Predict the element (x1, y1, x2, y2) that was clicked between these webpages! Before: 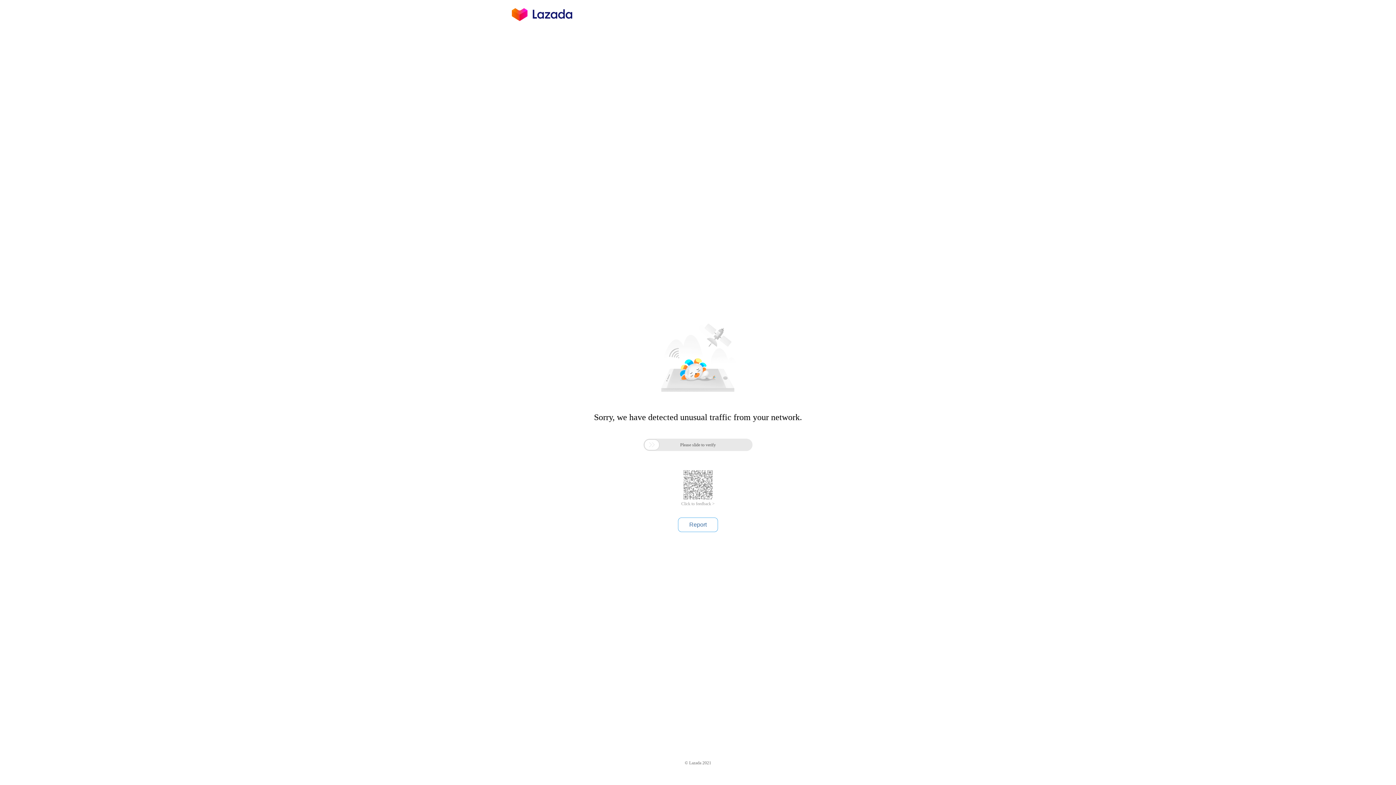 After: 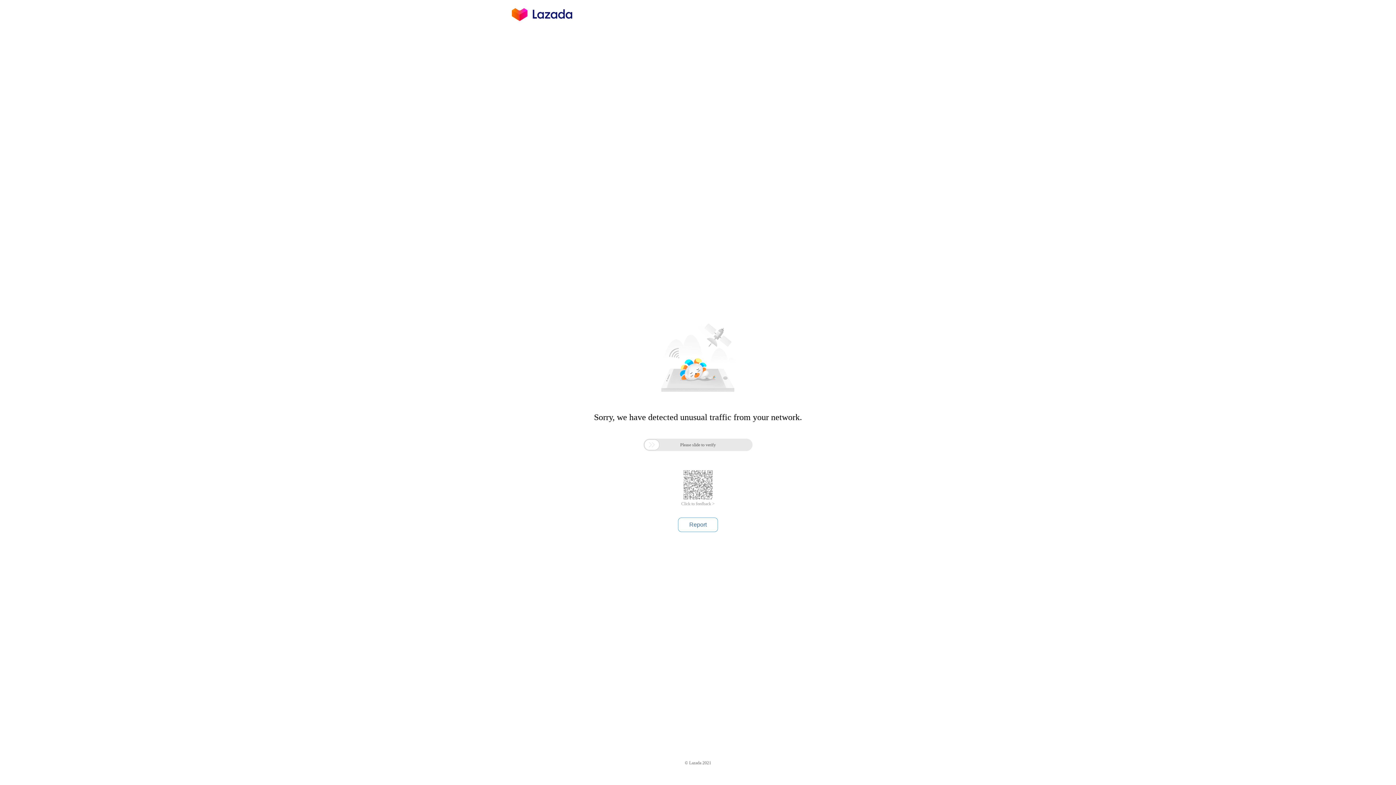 Action: bbox: (681, 501, 714, 506) label: Click to feedback >